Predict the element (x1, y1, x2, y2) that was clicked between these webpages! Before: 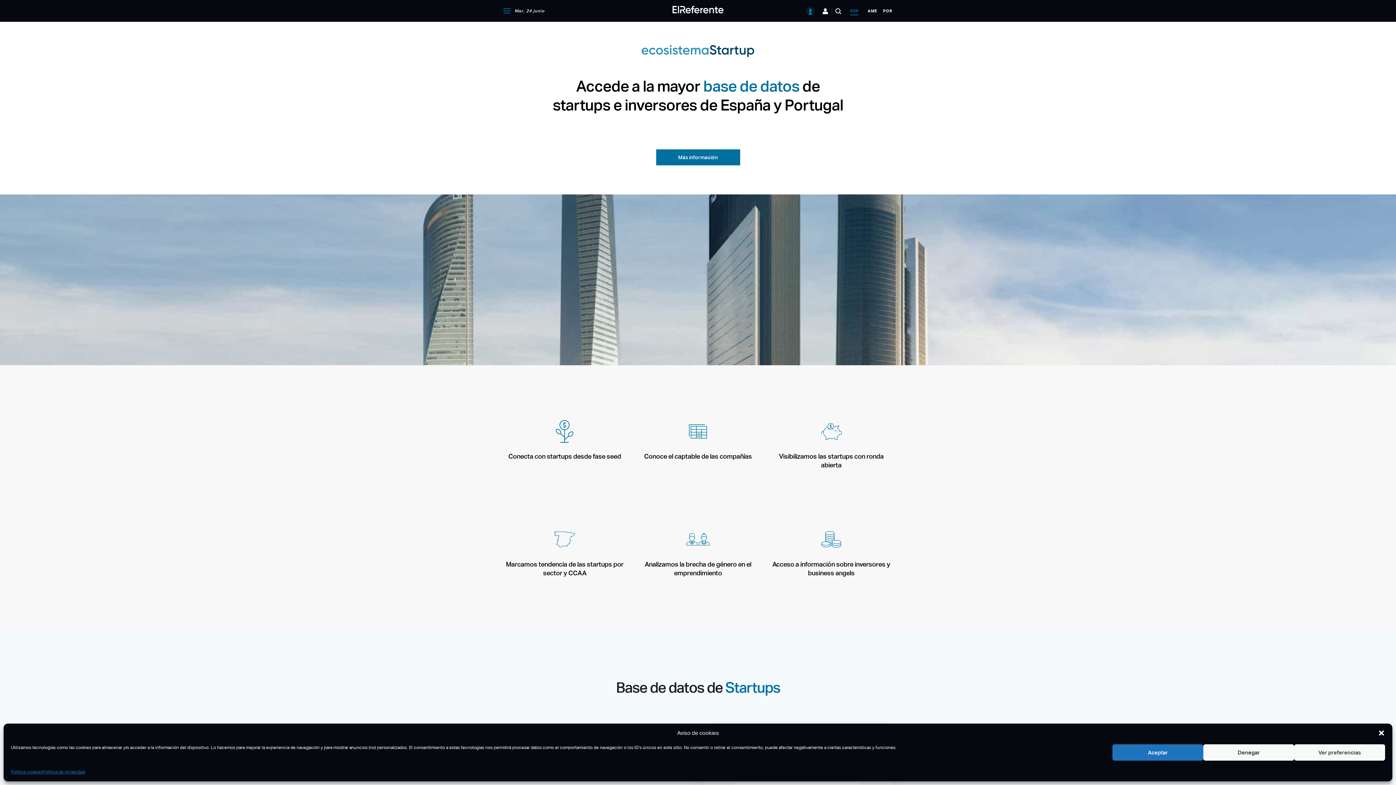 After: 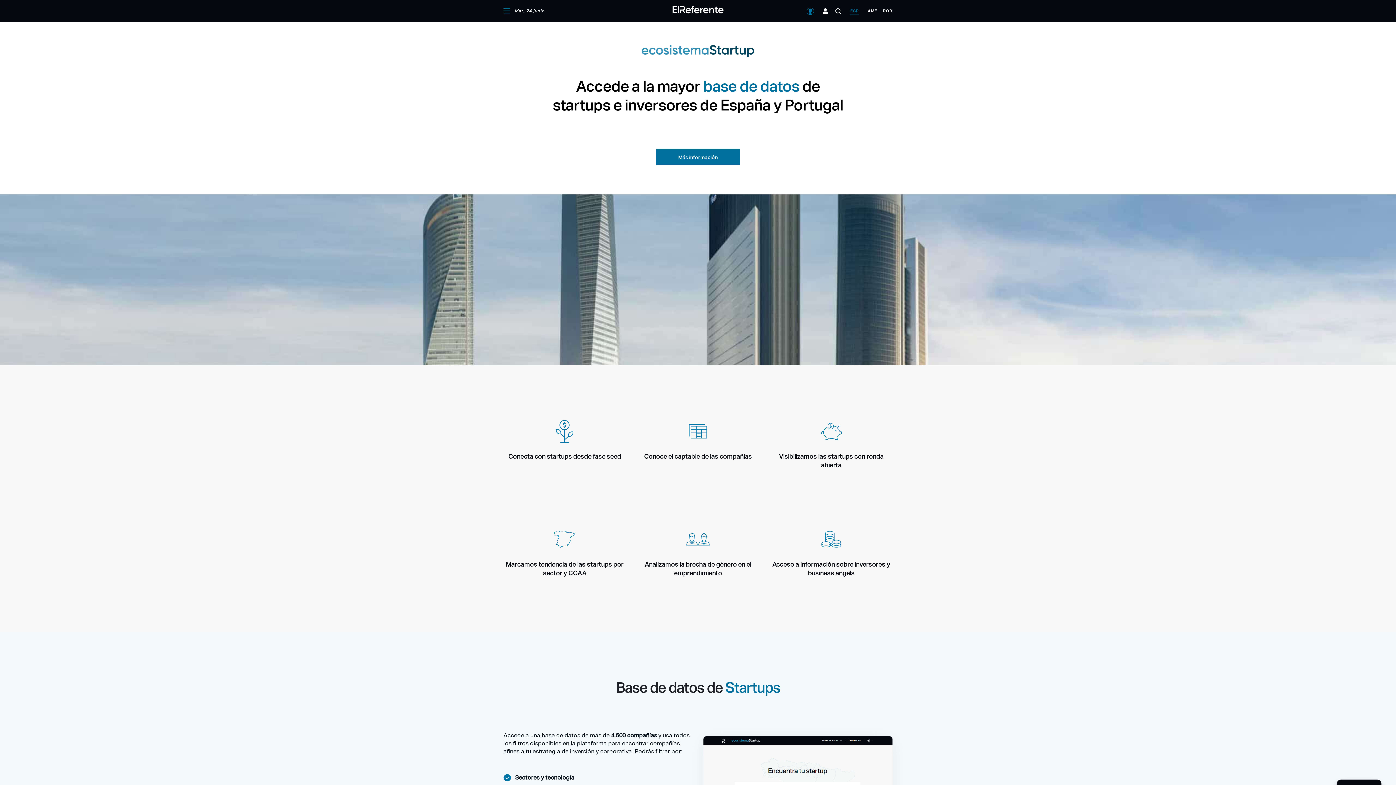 Action: bbox: (1112, 744, 1203, 761) label: Aceptar